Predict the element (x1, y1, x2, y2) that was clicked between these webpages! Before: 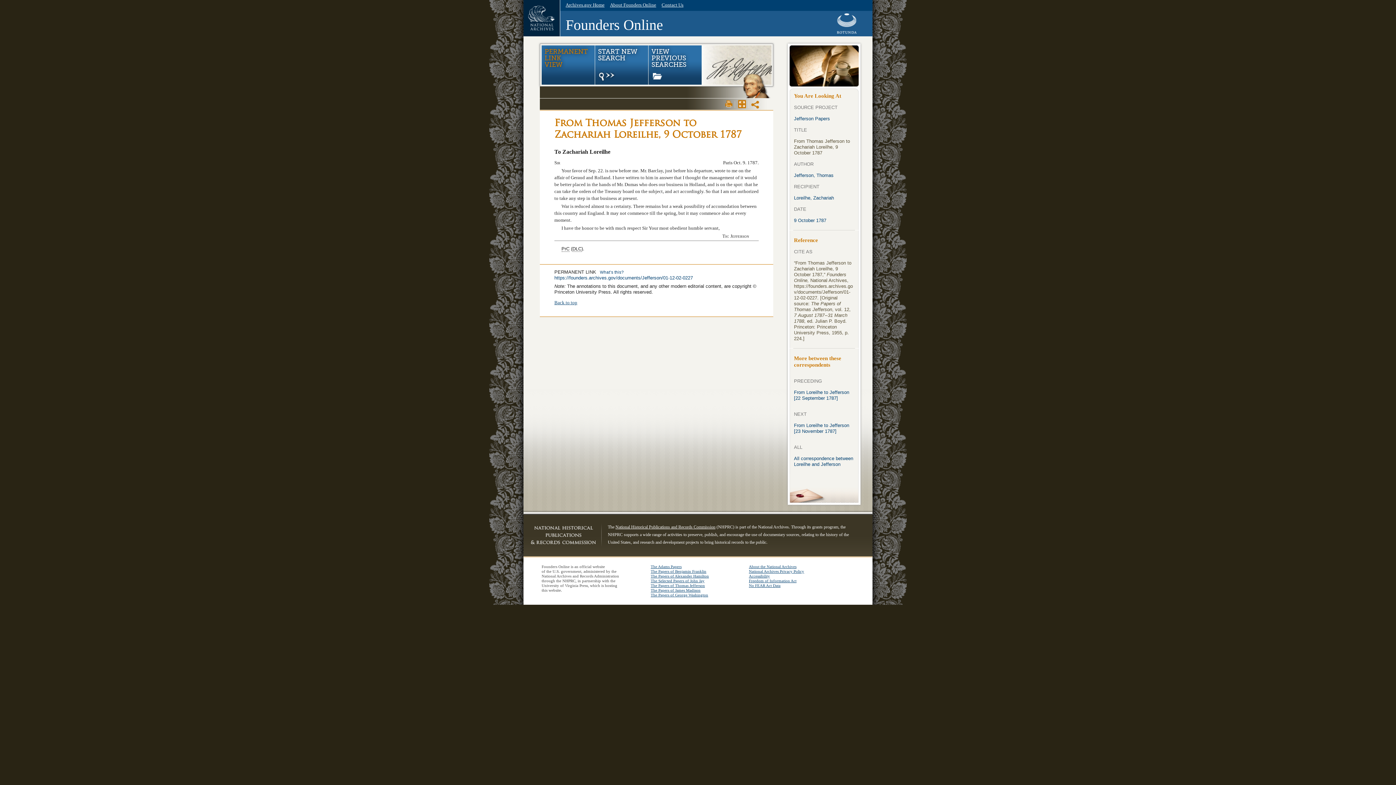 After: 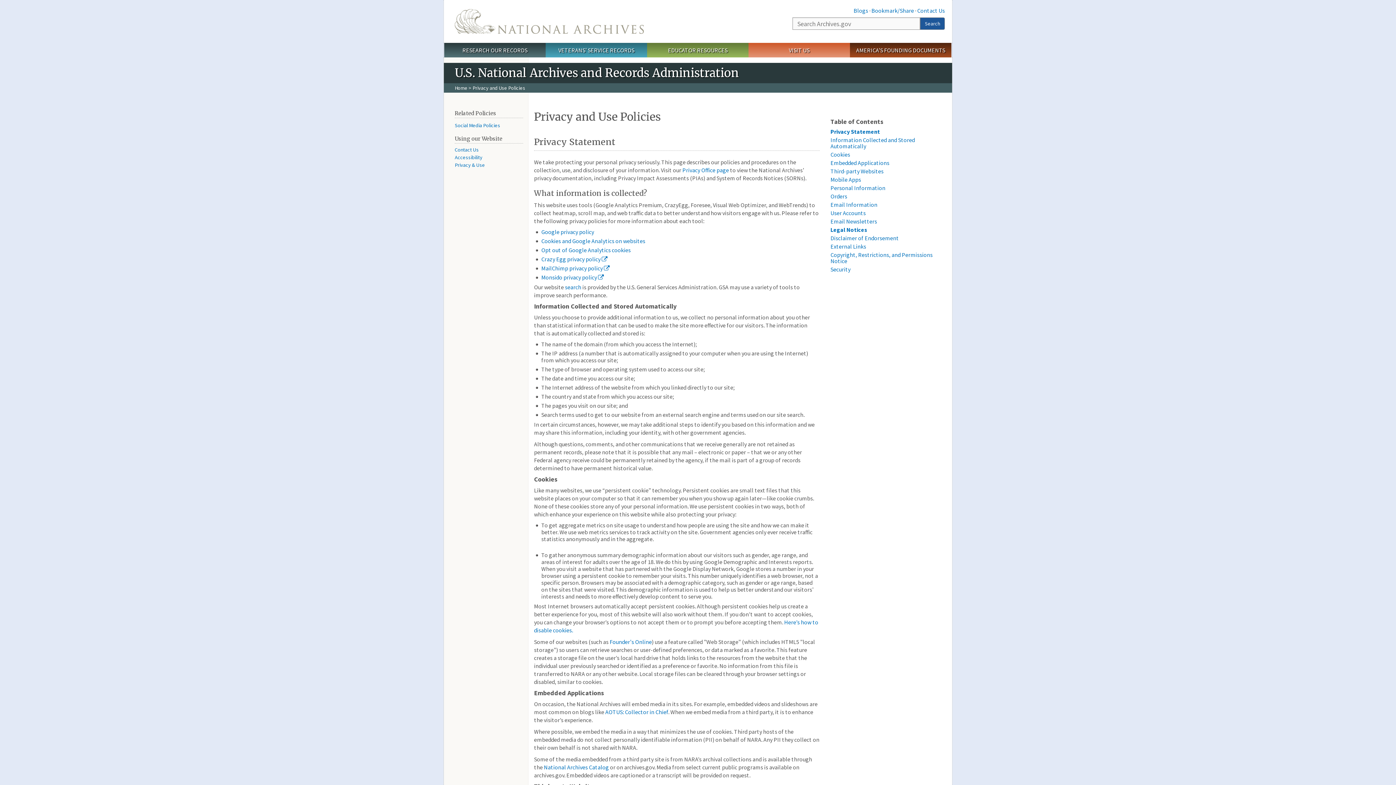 Action: bbox: (749, 569, 804, 573) label: National Archives Privacy Policy